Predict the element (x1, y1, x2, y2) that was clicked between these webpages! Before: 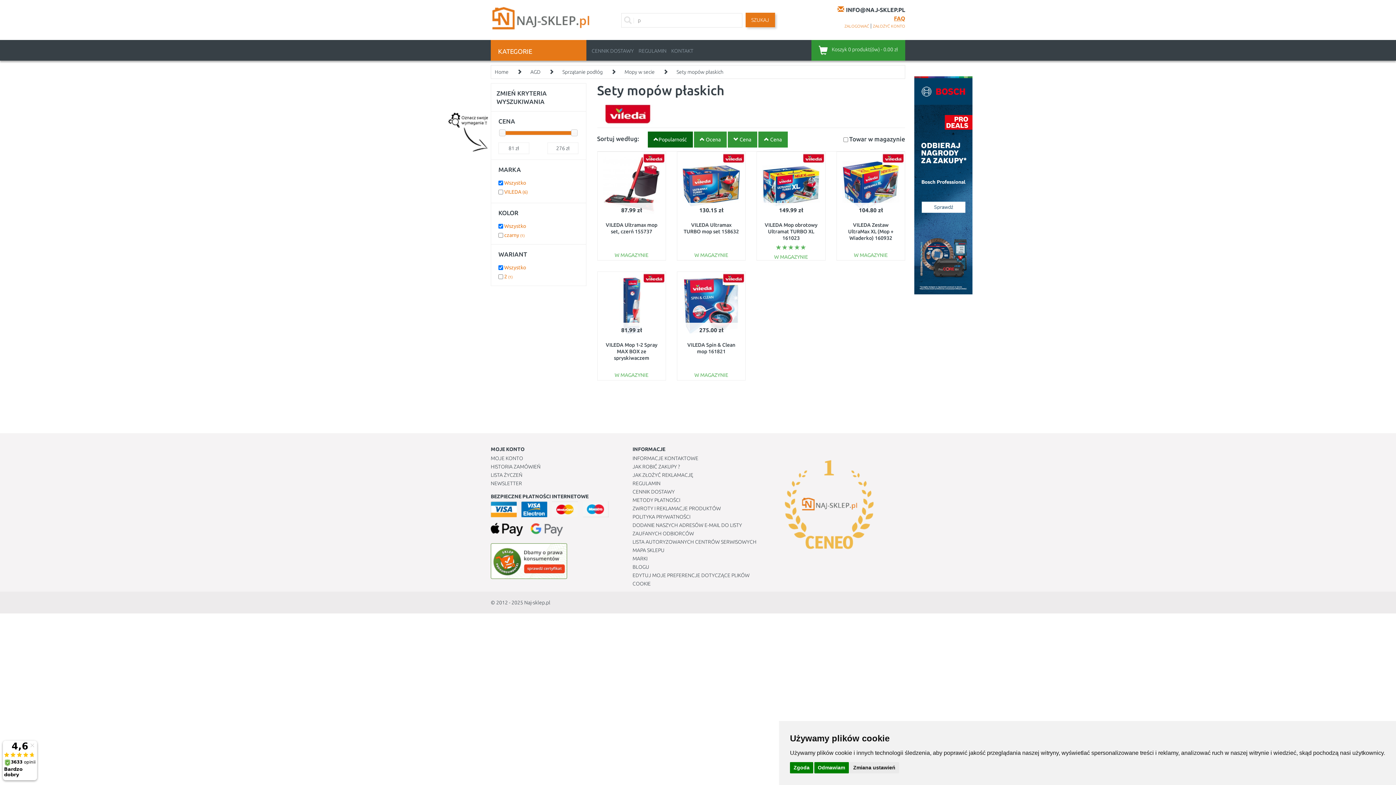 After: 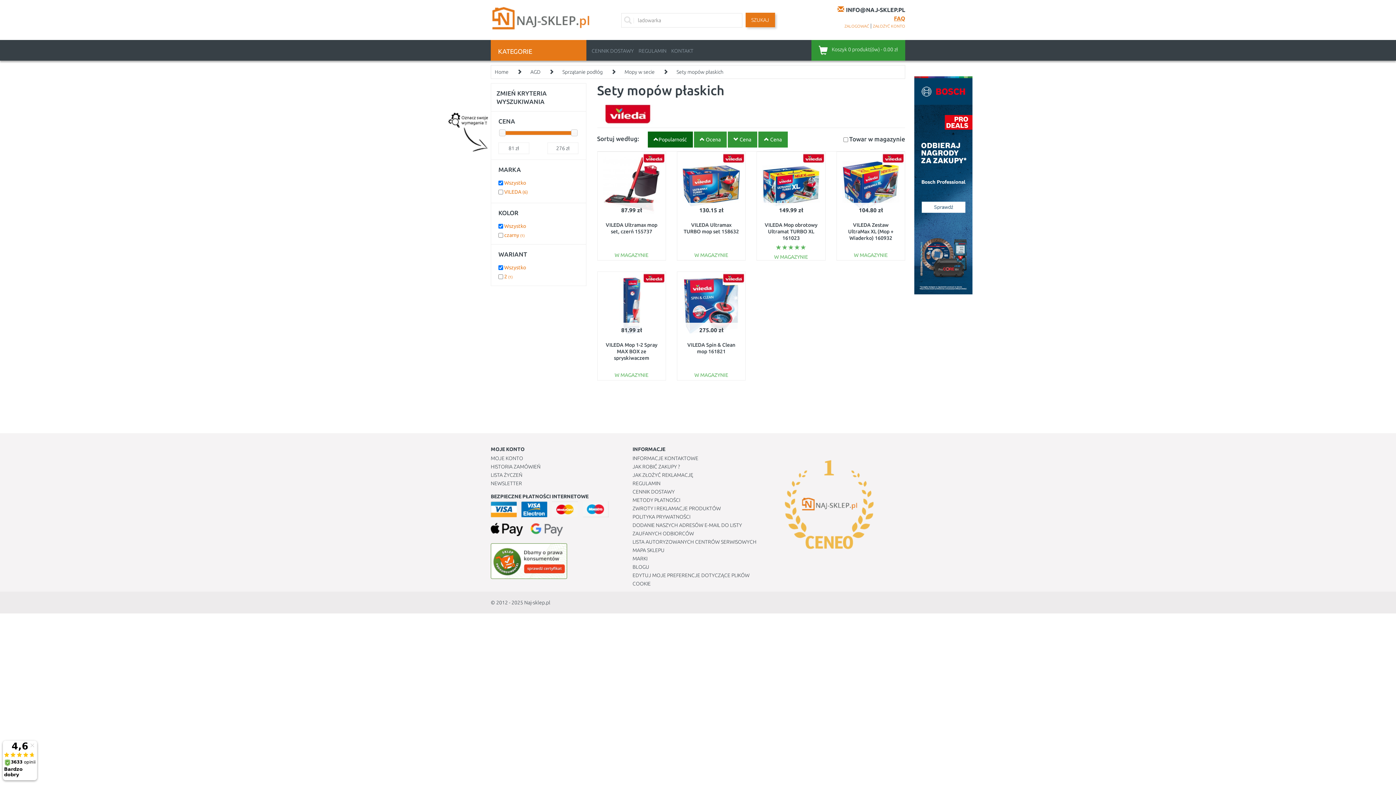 Action: bbox: (814, 762, 848, 773) label: Odmawiam